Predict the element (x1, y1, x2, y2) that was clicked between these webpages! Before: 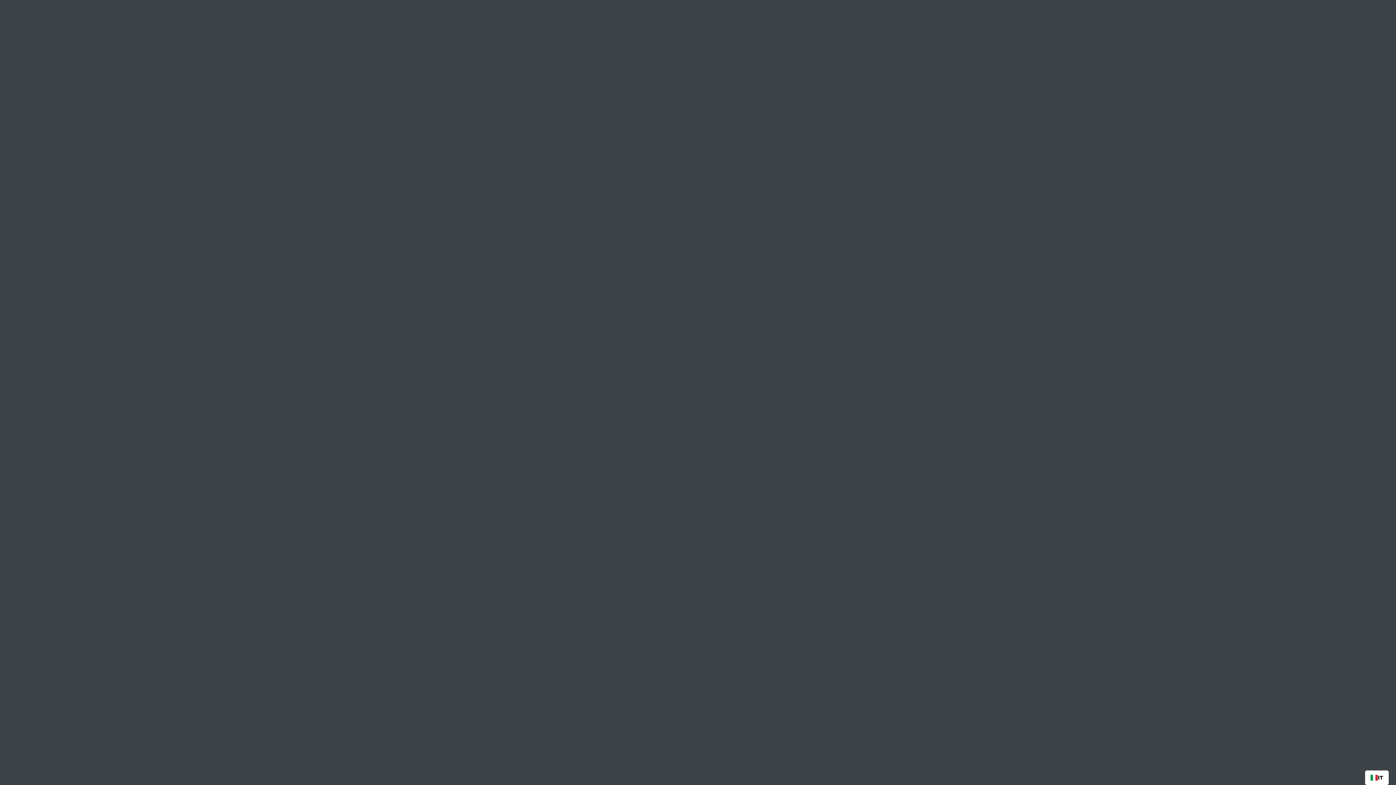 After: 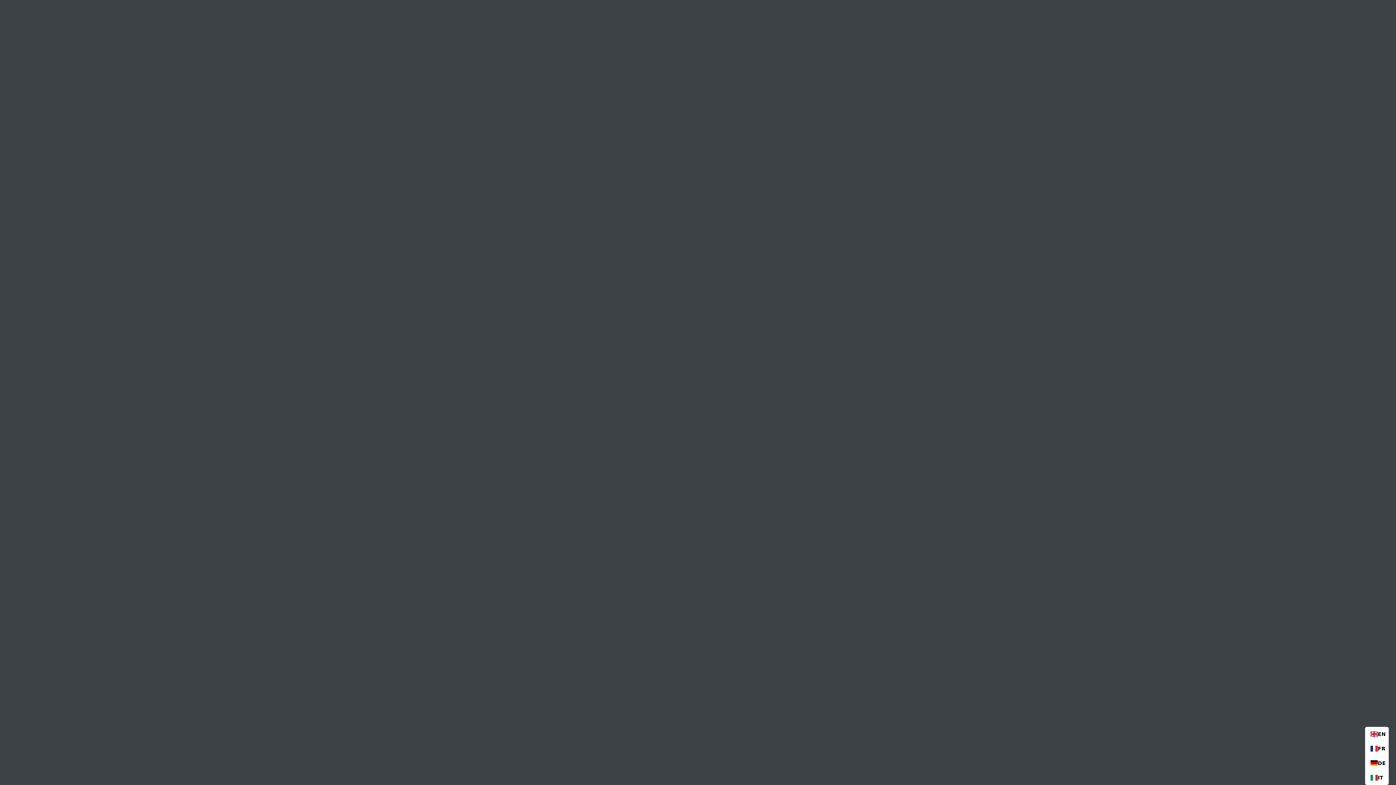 Action: bbox: (1370, 773, 1383, 782) label: IT